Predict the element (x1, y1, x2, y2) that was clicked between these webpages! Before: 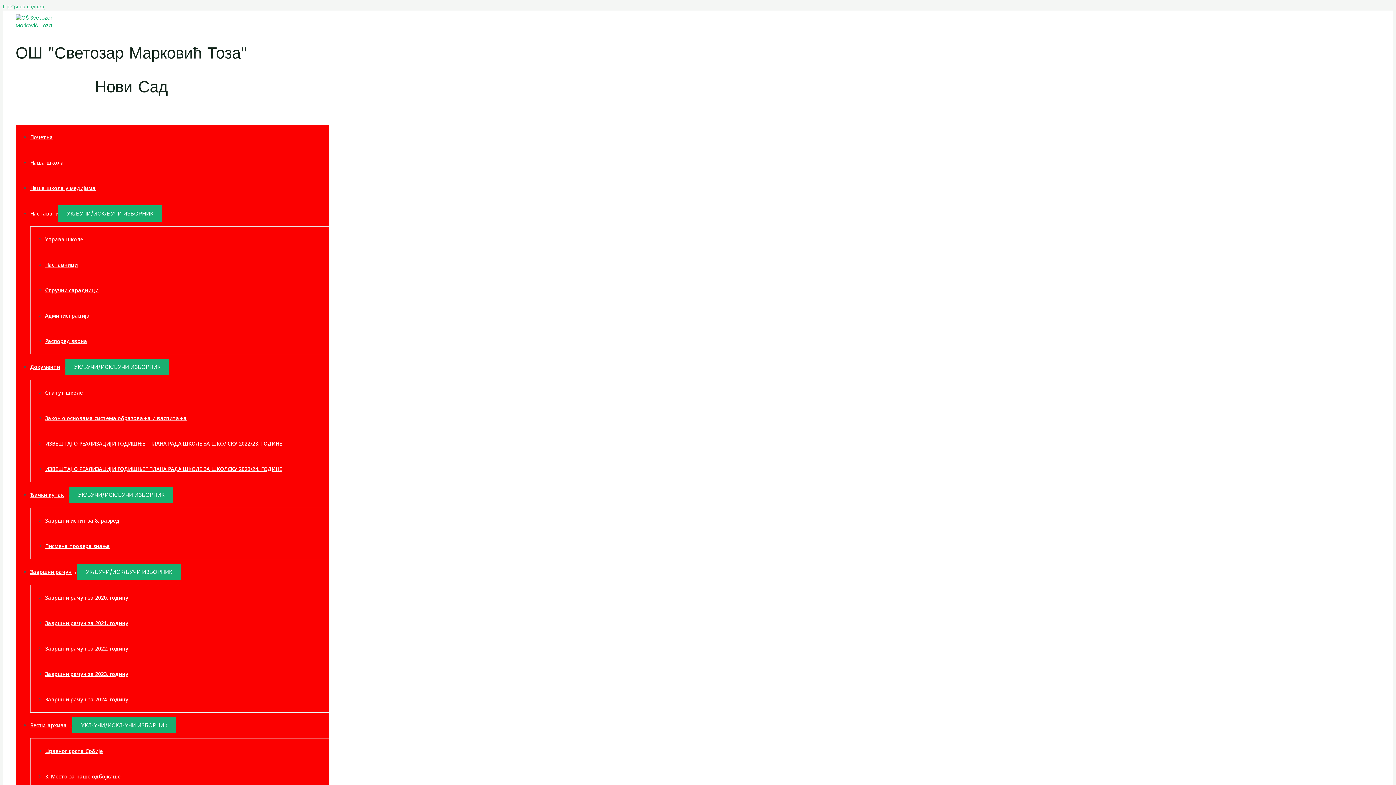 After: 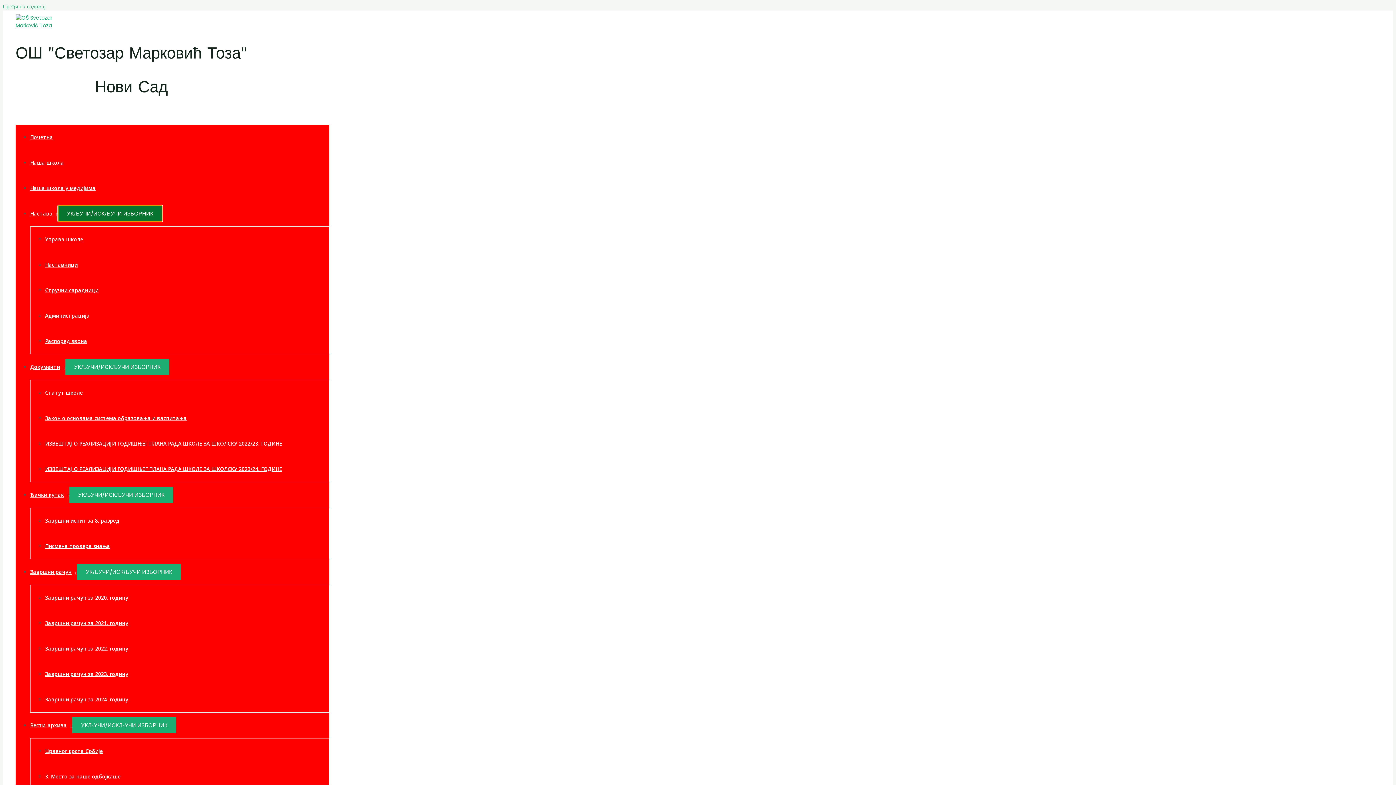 Action: bbox: (58, 205, 162, 221) label: УКЉУЧИ/ИСКЉУЧИ ИЗБОРНИК